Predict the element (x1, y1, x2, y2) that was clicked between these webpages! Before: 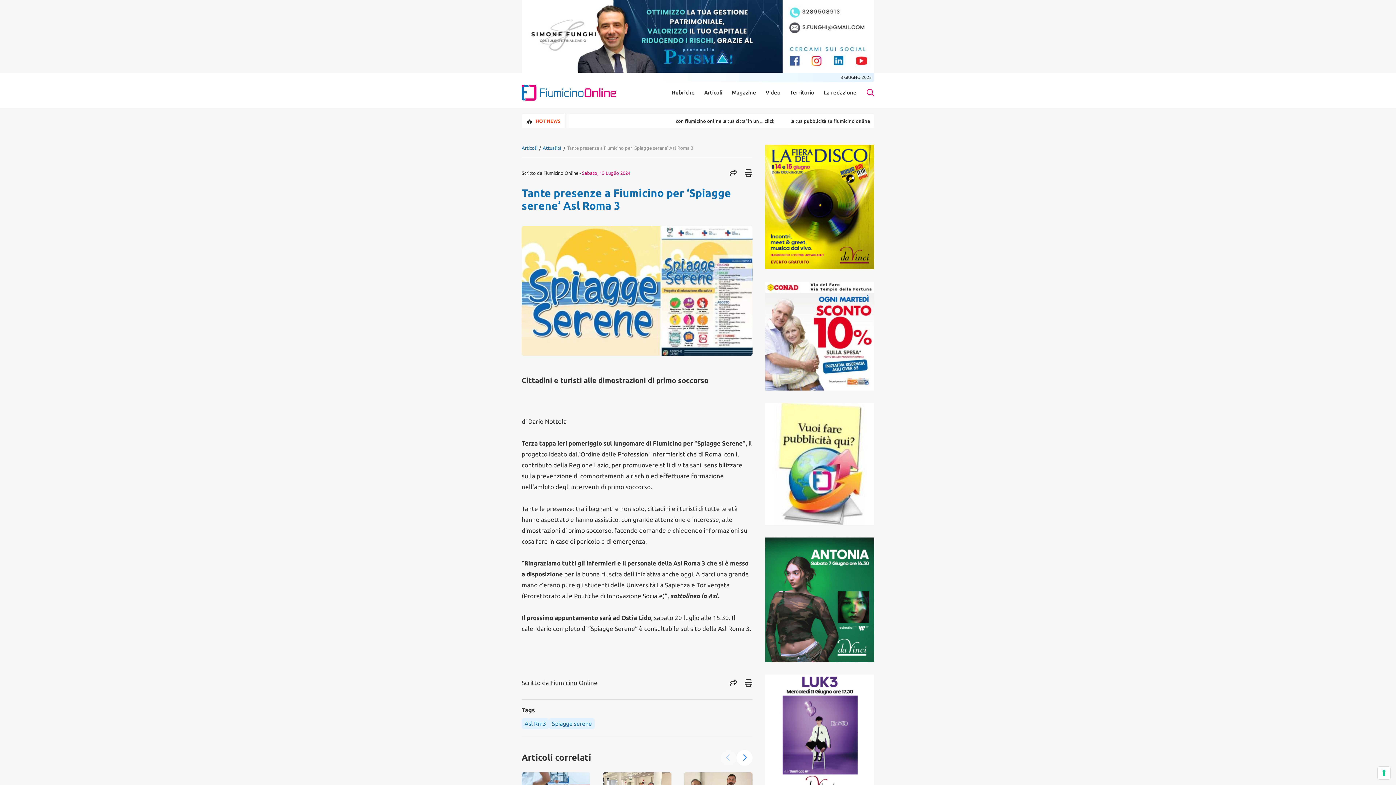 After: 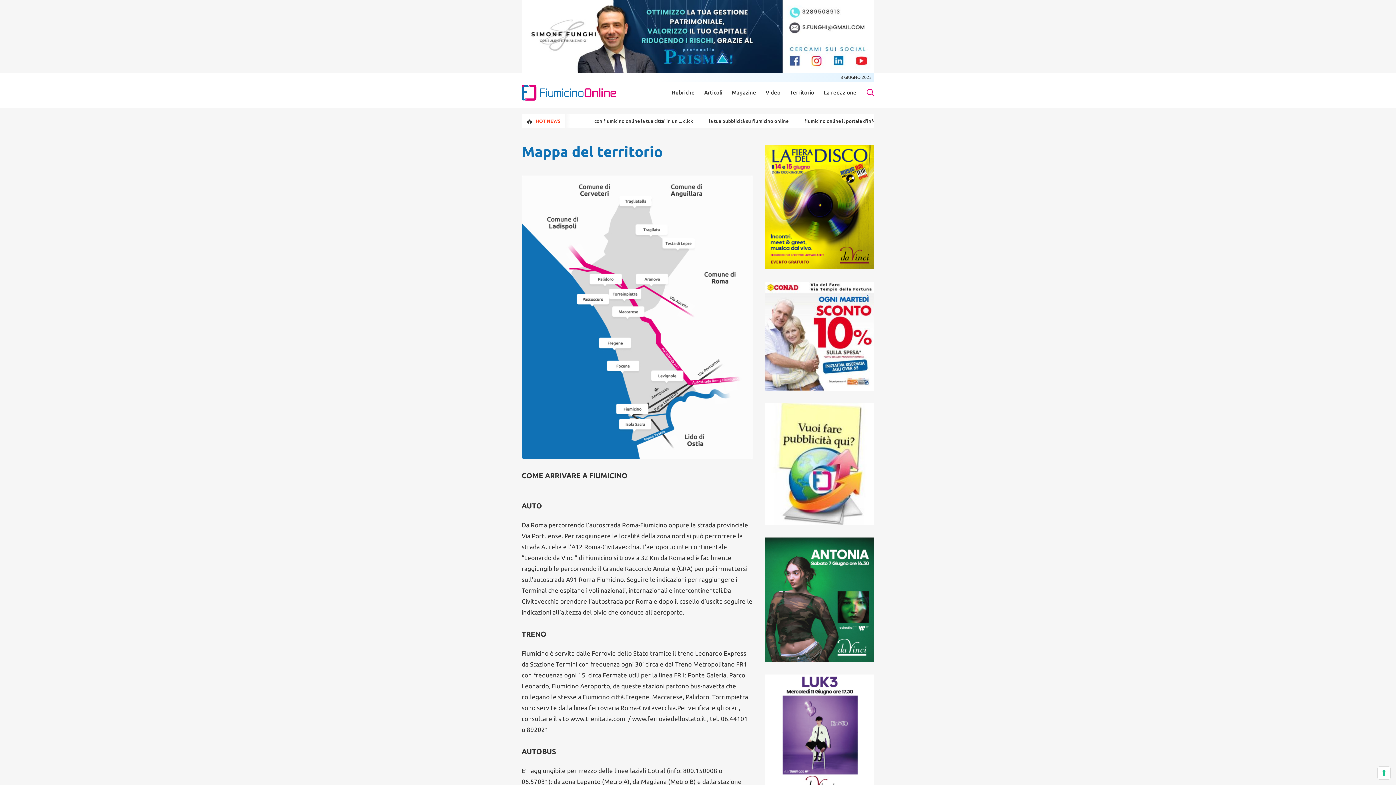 Action: label: Territorio bbox: (790, 90, 814, 94)